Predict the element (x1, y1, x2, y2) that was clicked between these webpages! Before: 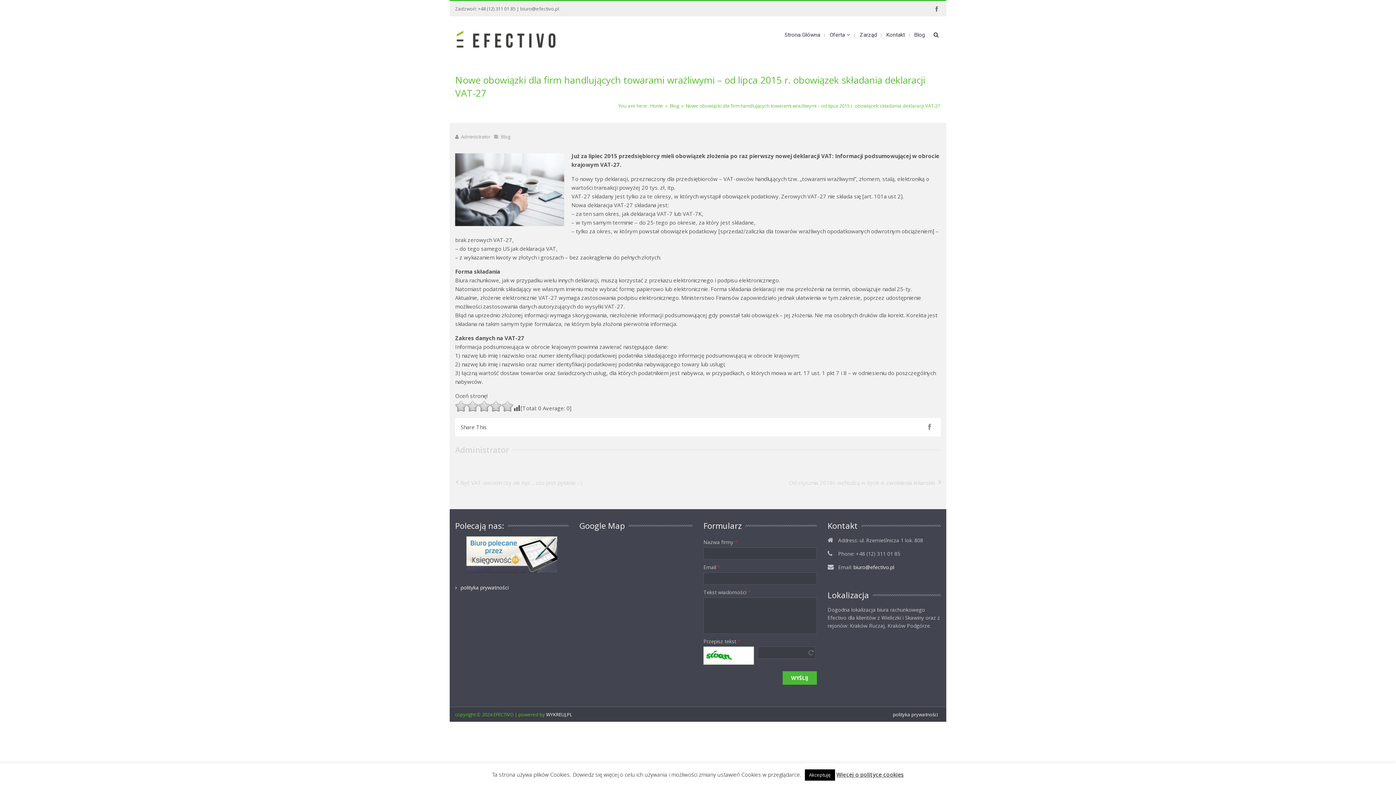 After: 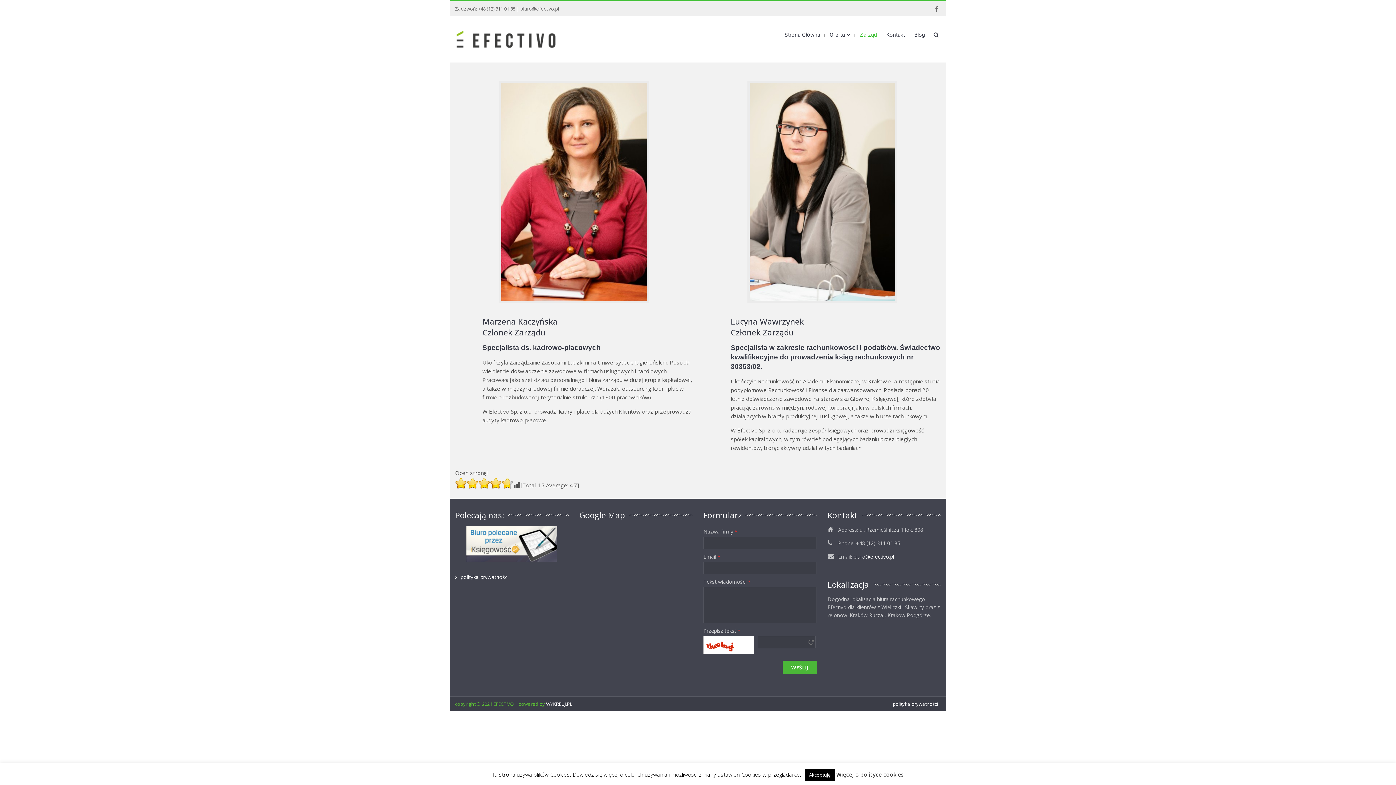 Action: bbox: (860, 16, 877, 53) label: Zarząd